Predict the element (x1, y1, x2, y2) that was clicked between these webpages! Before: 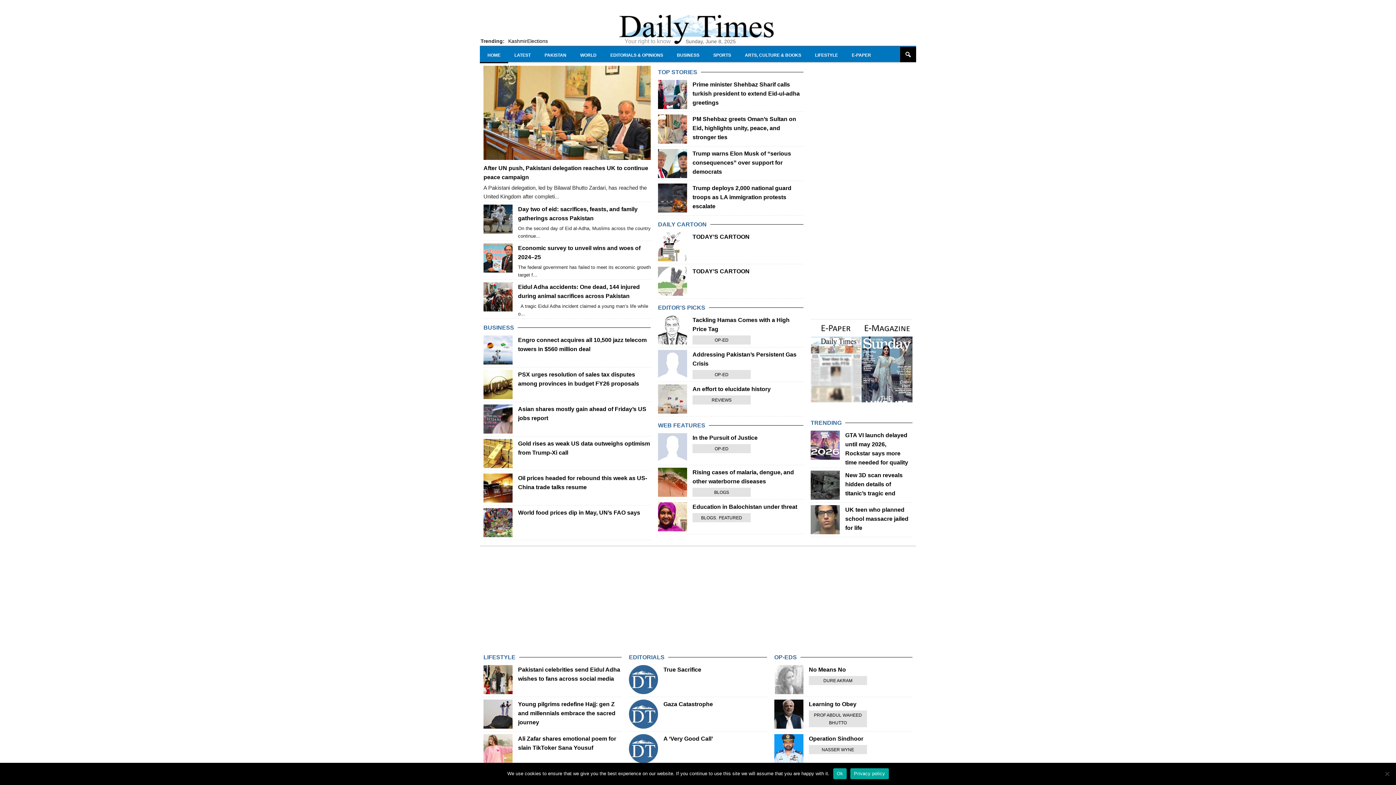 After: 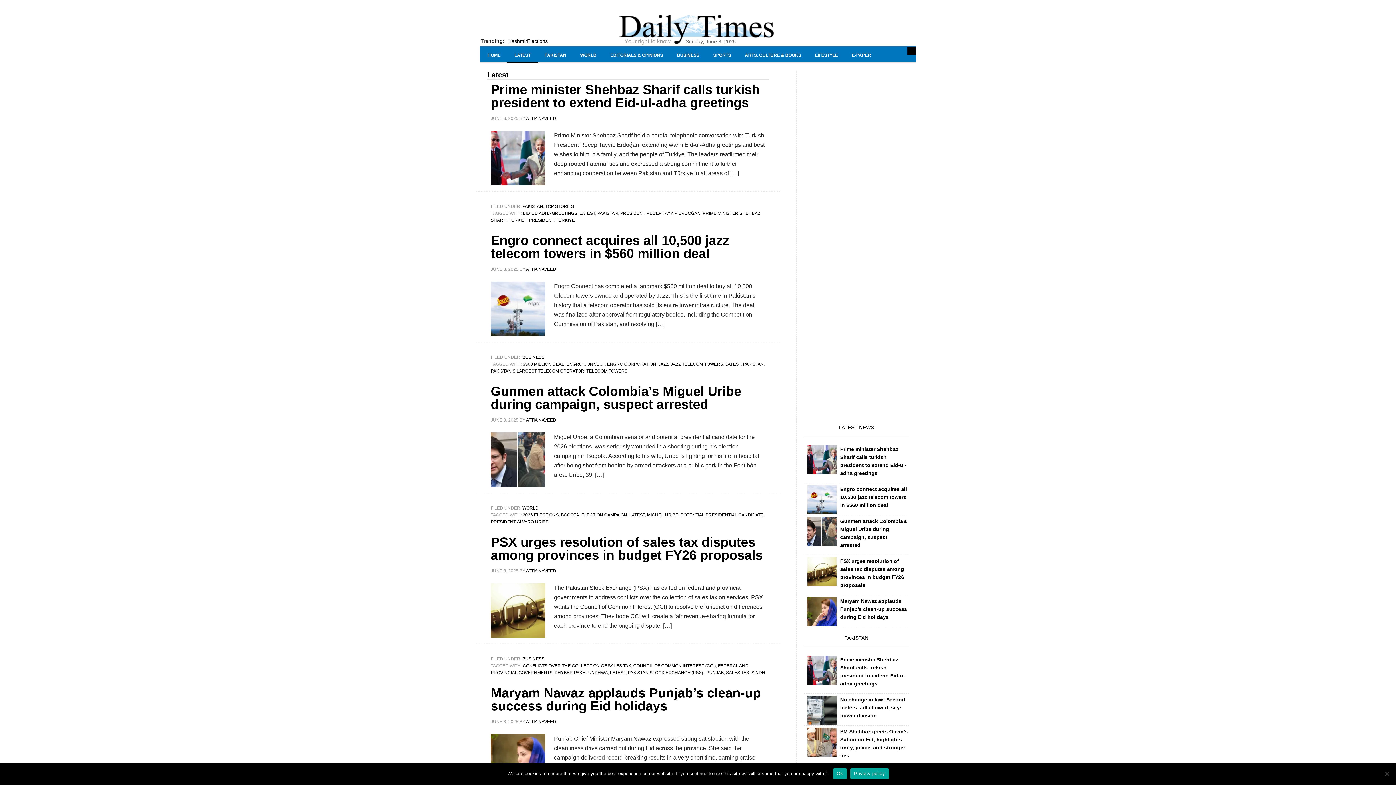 Action: label: LATEST bbox: (506, 46, 538, 63)